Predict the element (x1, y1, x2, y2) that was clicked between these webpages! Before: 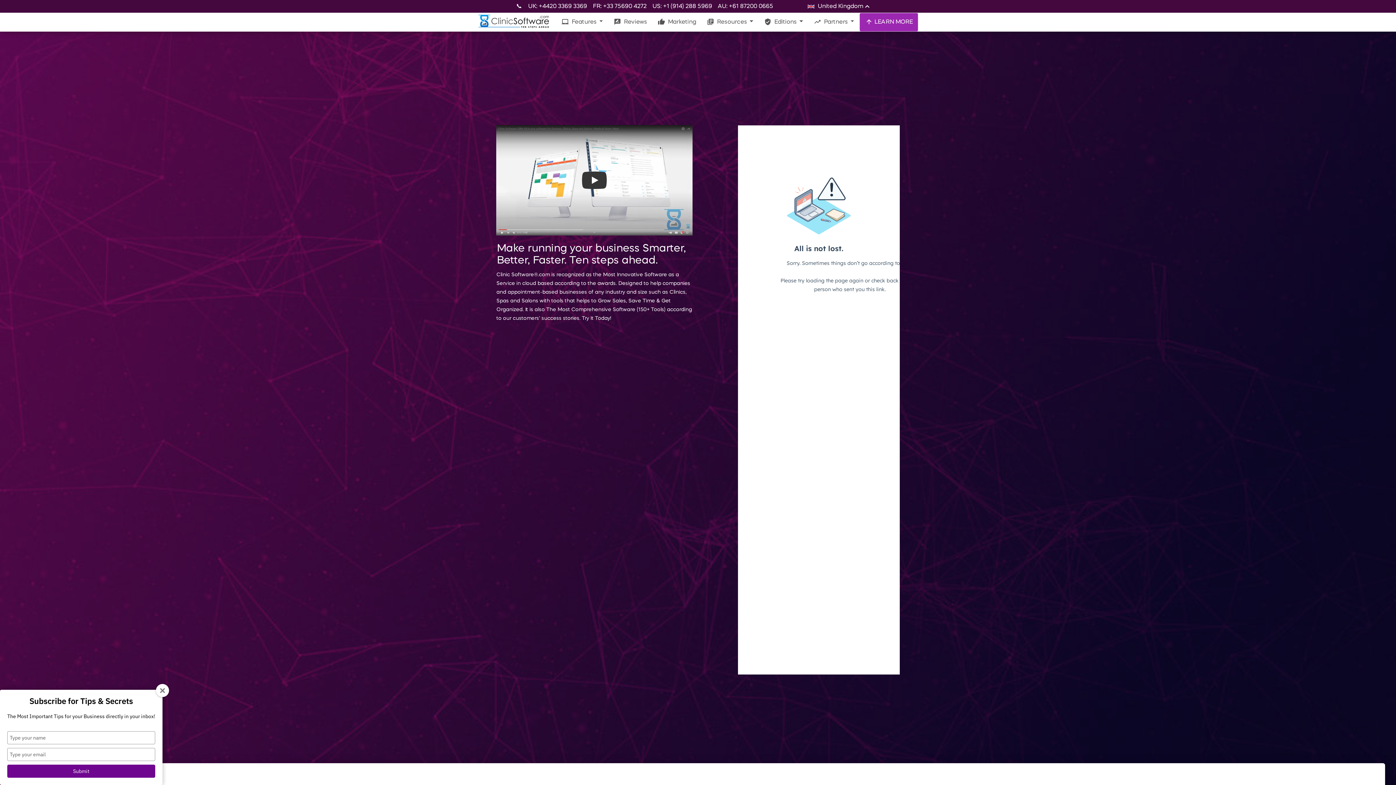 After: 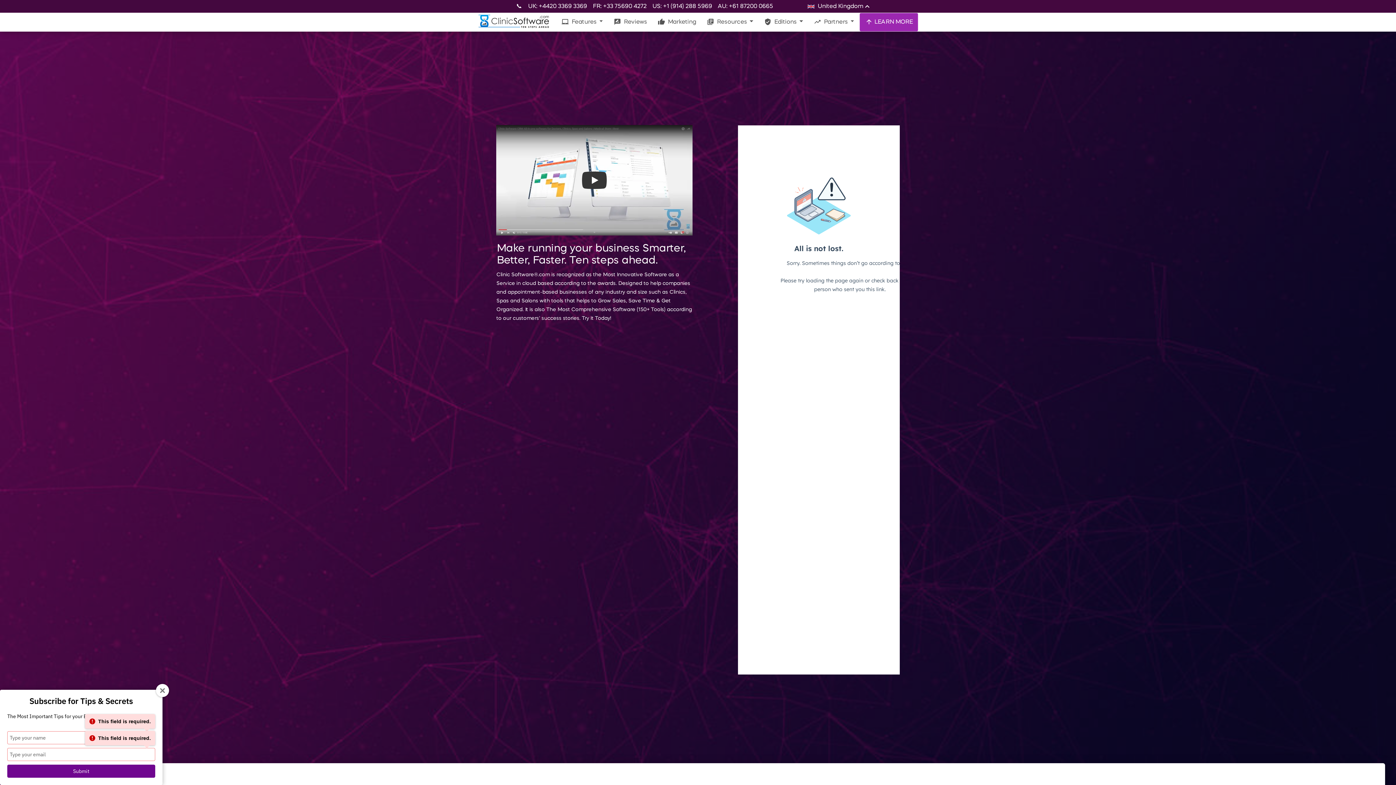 Action: bbox: (7, 765, 155, 778) label: Submit